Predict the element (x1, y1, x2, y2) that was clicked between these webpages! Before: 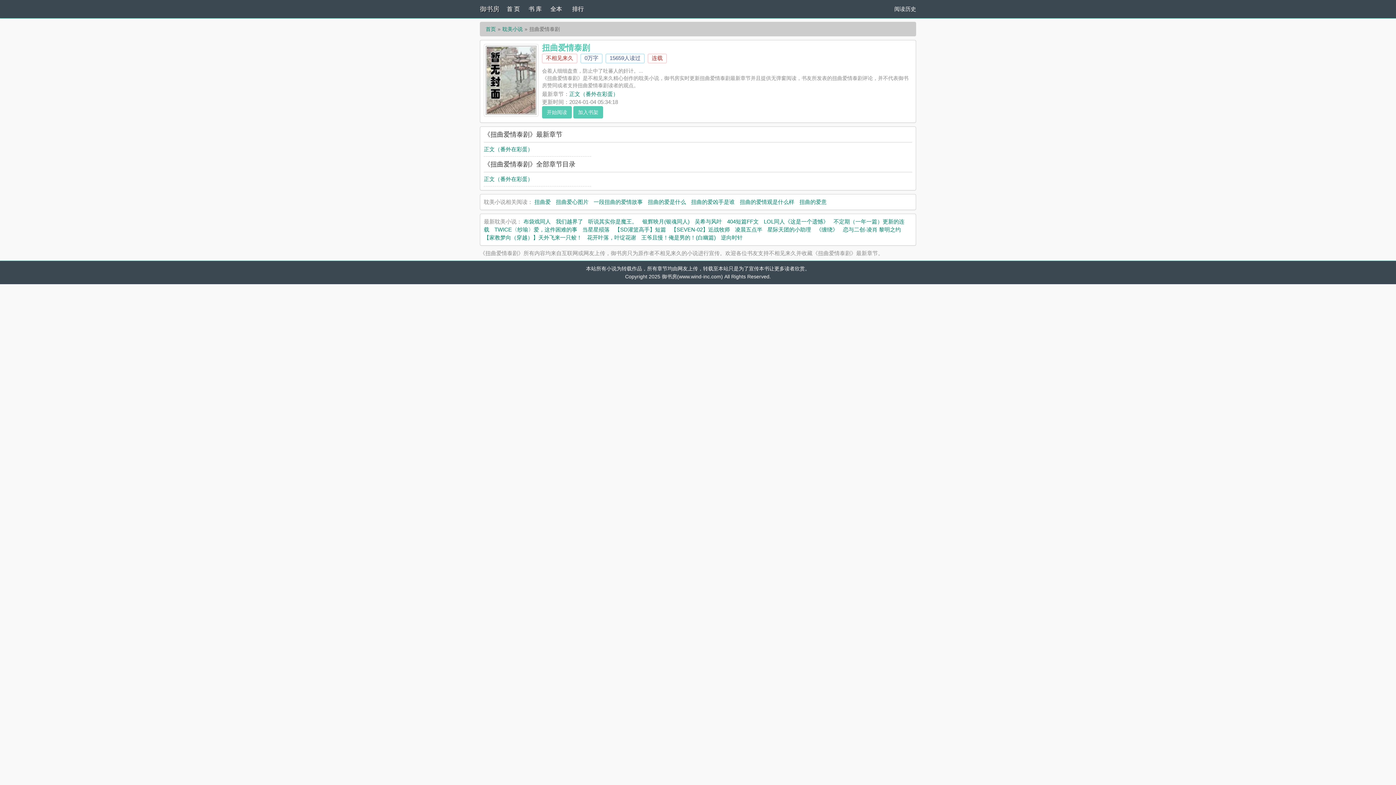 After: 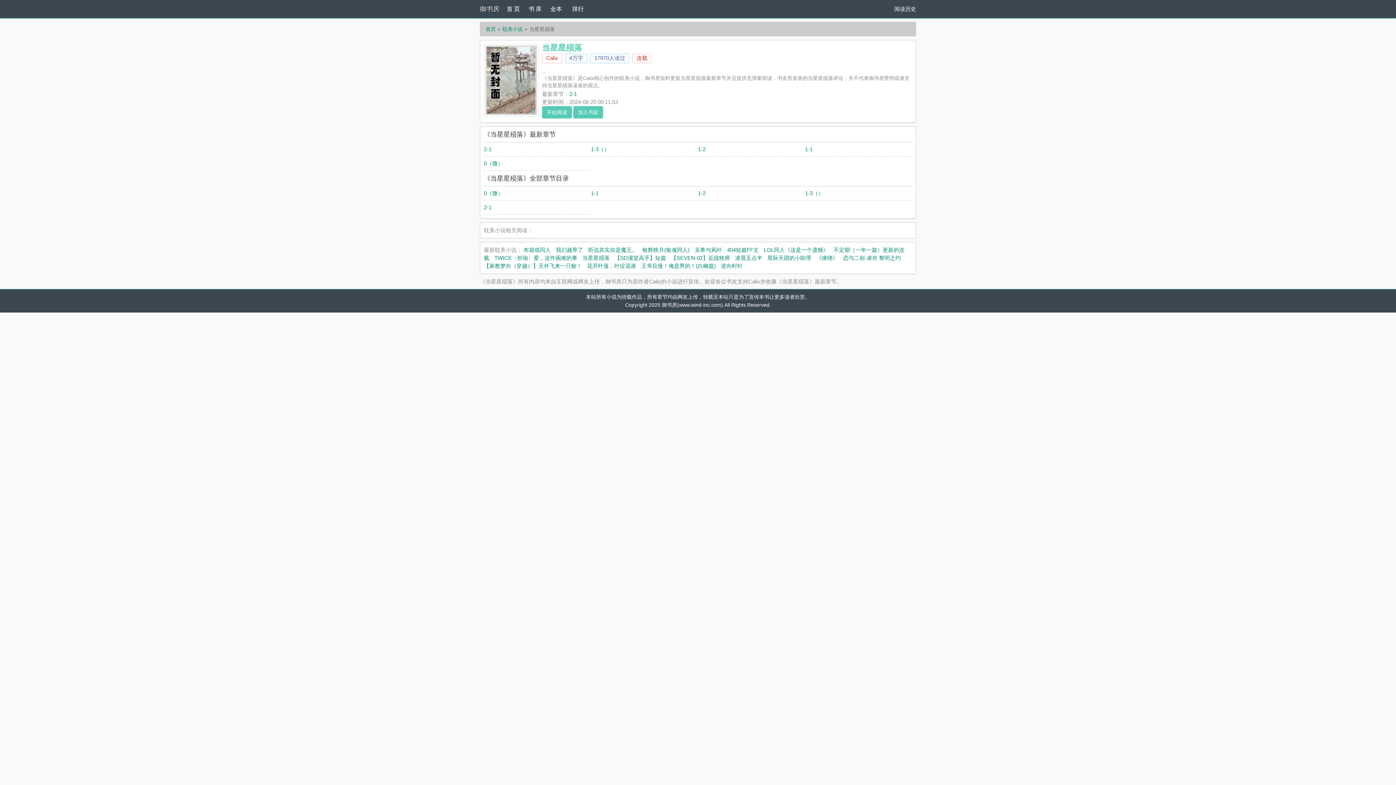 Action: label: 当星星殒落 bbox: (582, 226, 609, 232)